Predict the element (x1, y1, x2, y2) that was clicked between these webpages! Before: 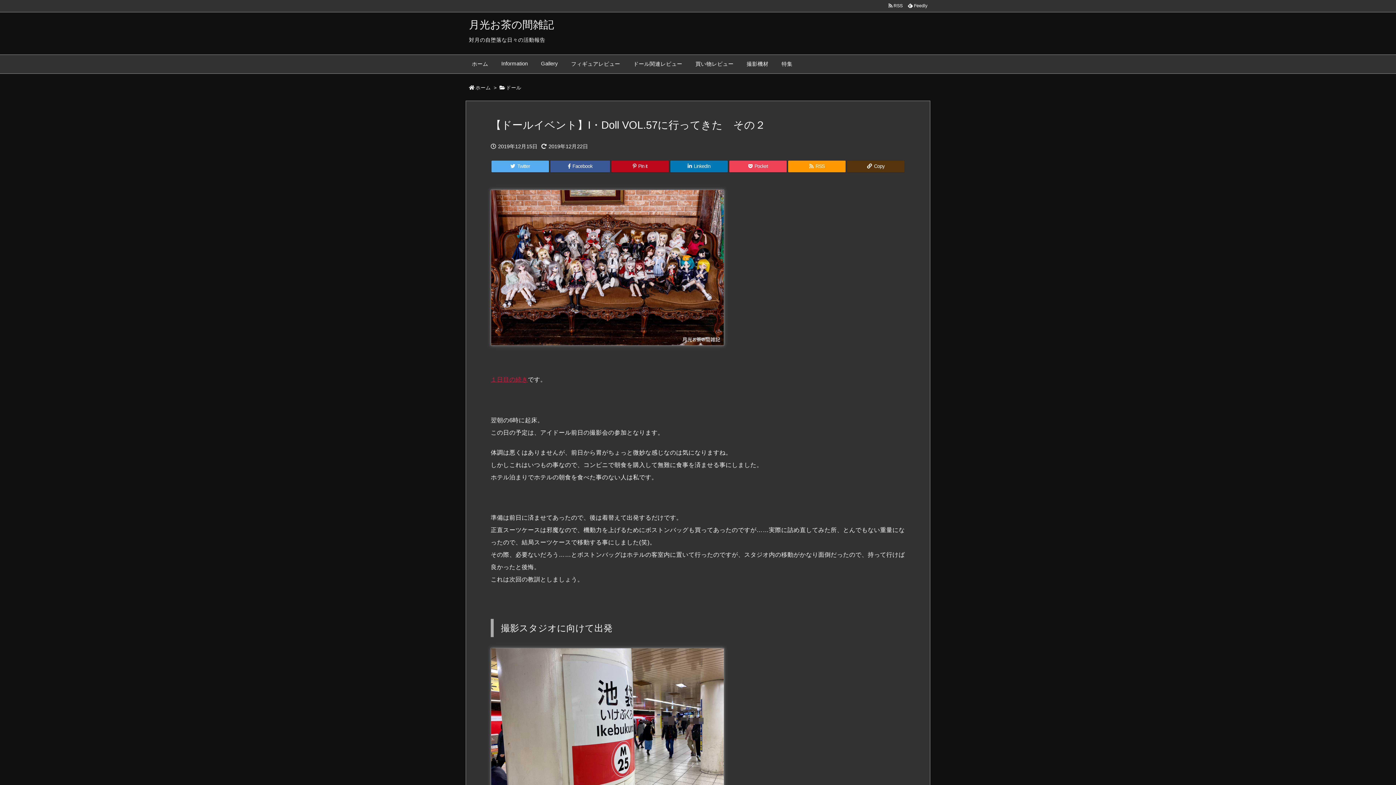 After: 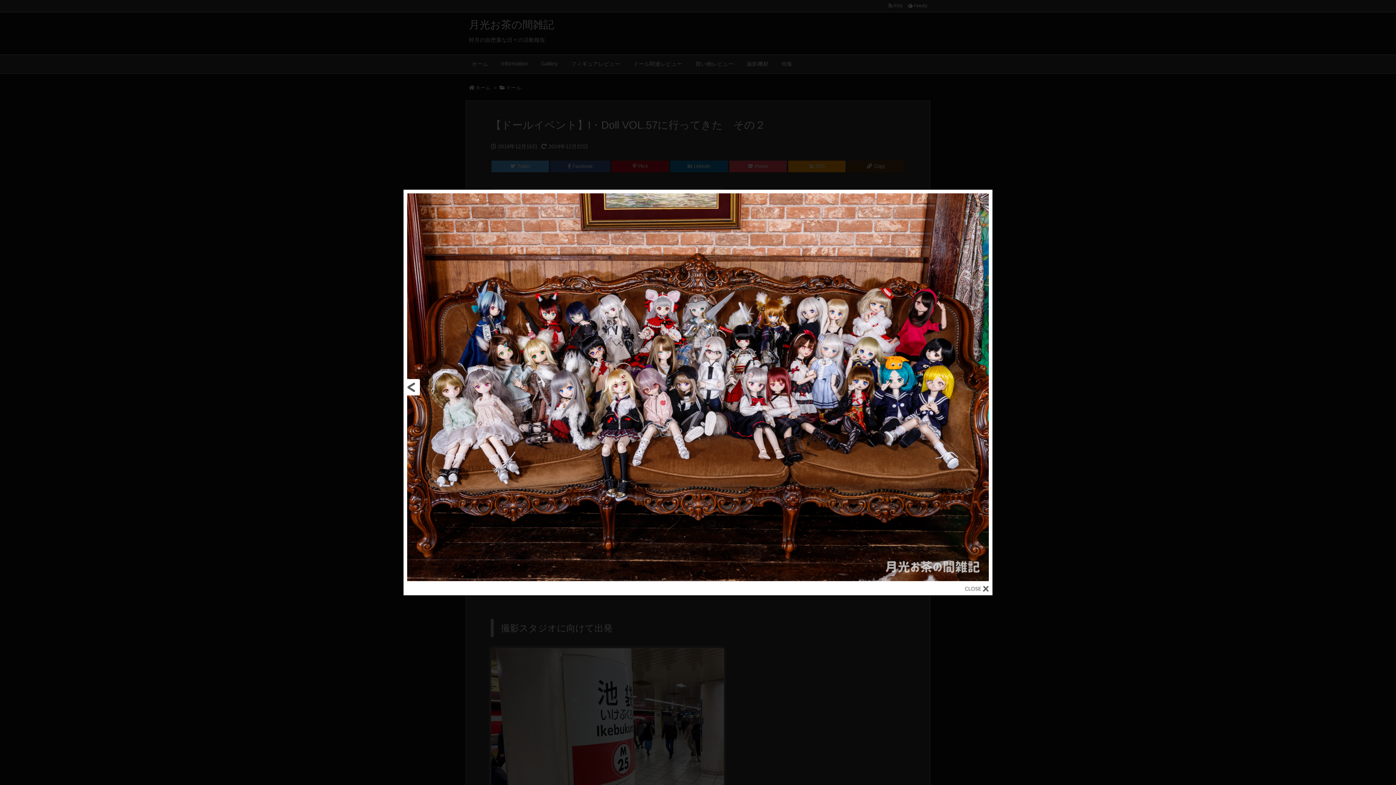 Action: bbox: (490, 264, 724, 270)